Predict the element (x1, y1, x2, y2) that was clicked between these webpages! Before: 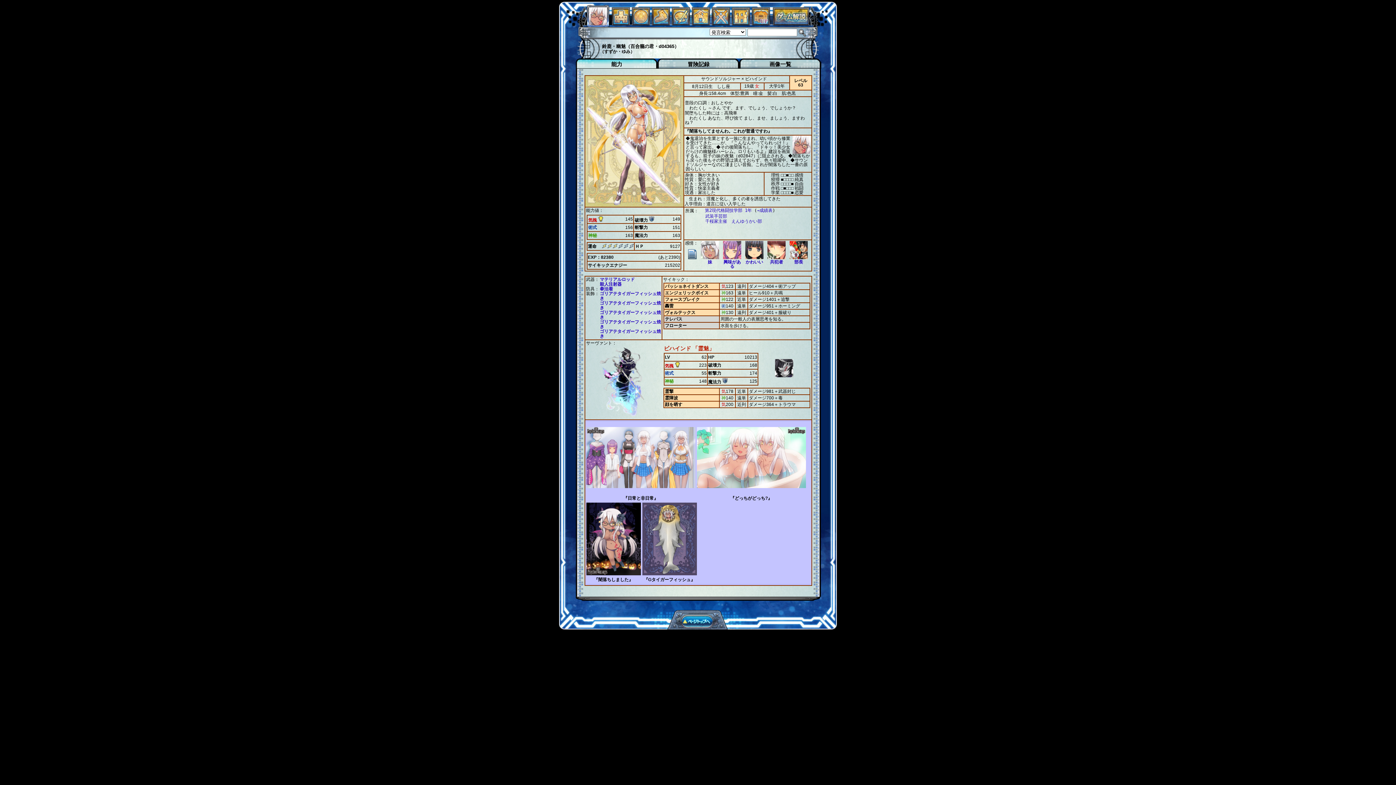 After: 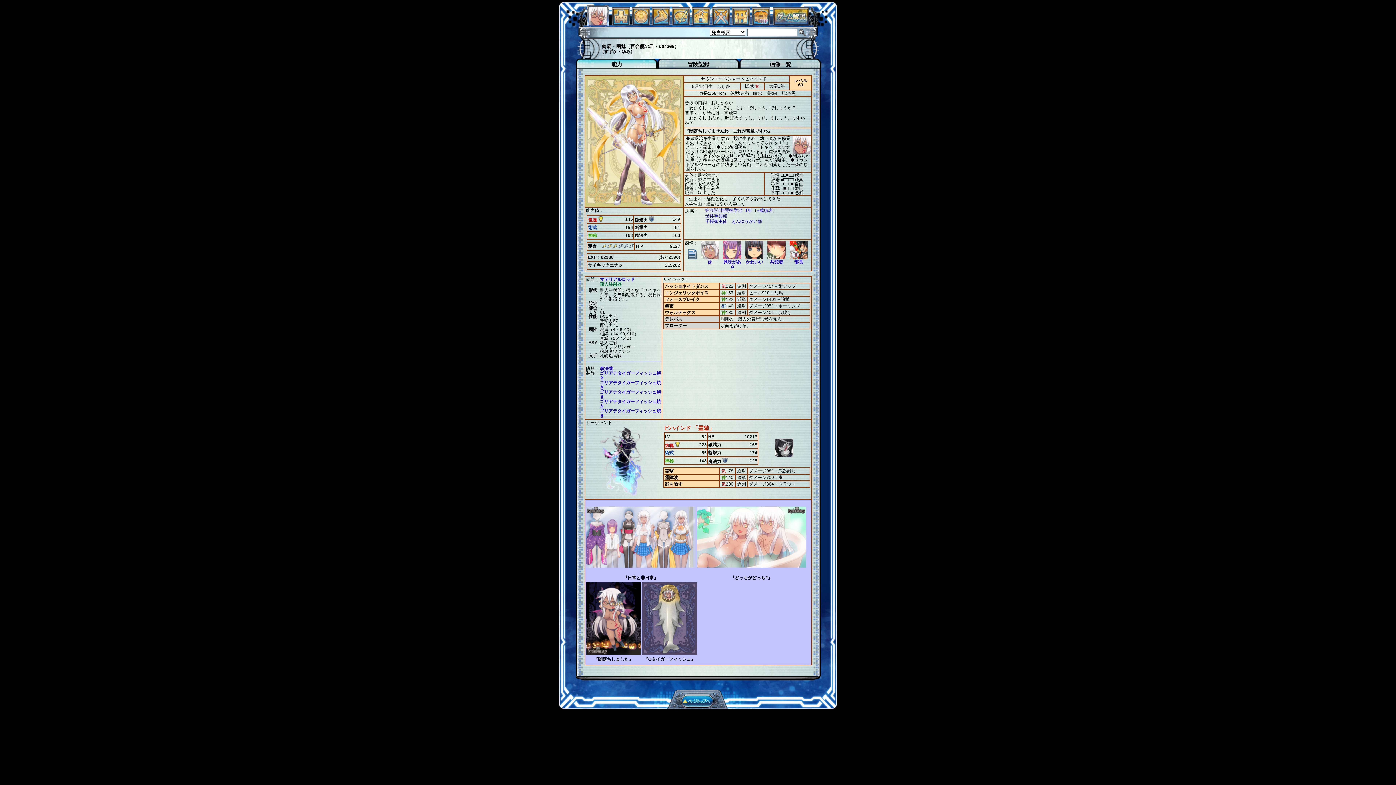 Action: bbox: (600, 281, 621, 286) label: 殺人注射器